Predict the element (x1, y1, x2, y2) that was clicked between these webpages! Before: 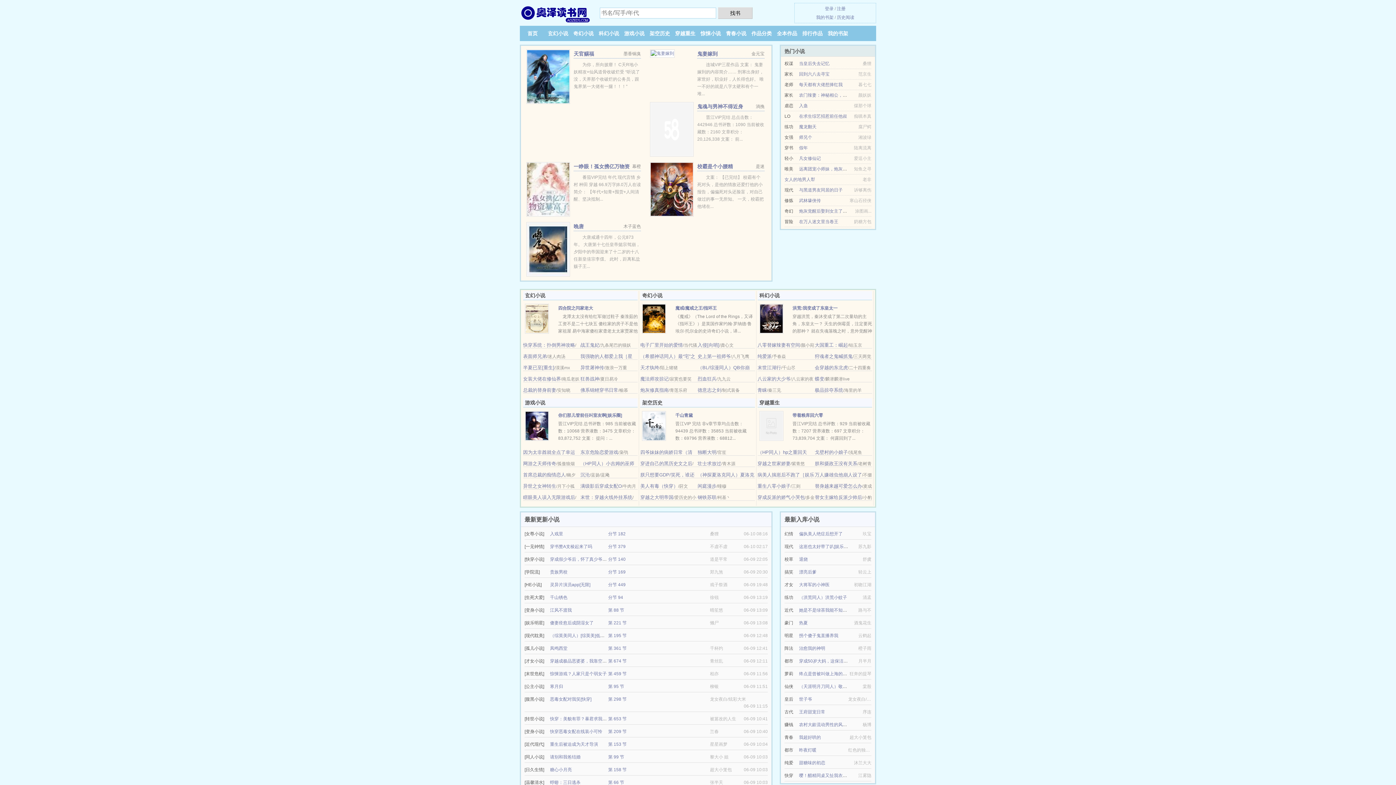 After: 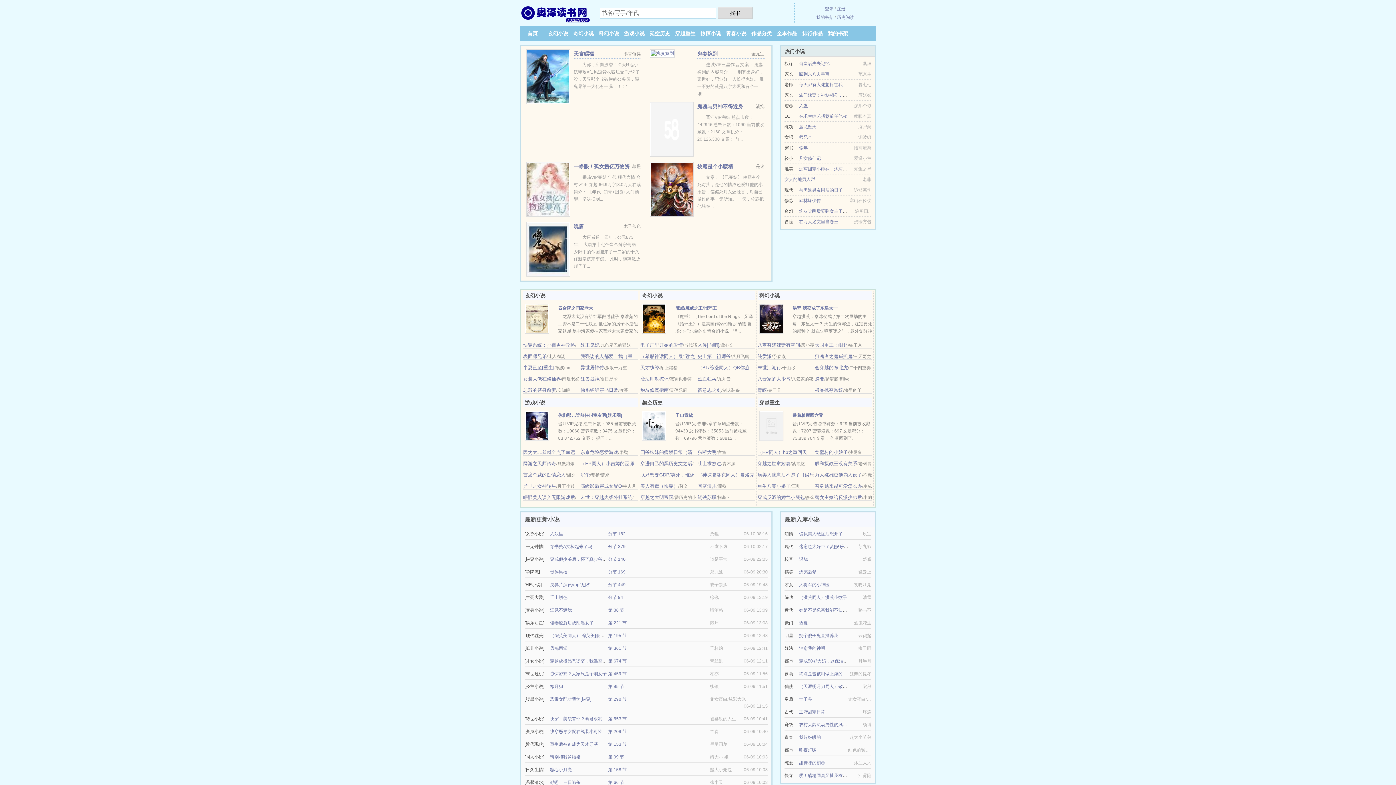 Action: label: 排行作品 bbox: (802, 30, 822, 36)